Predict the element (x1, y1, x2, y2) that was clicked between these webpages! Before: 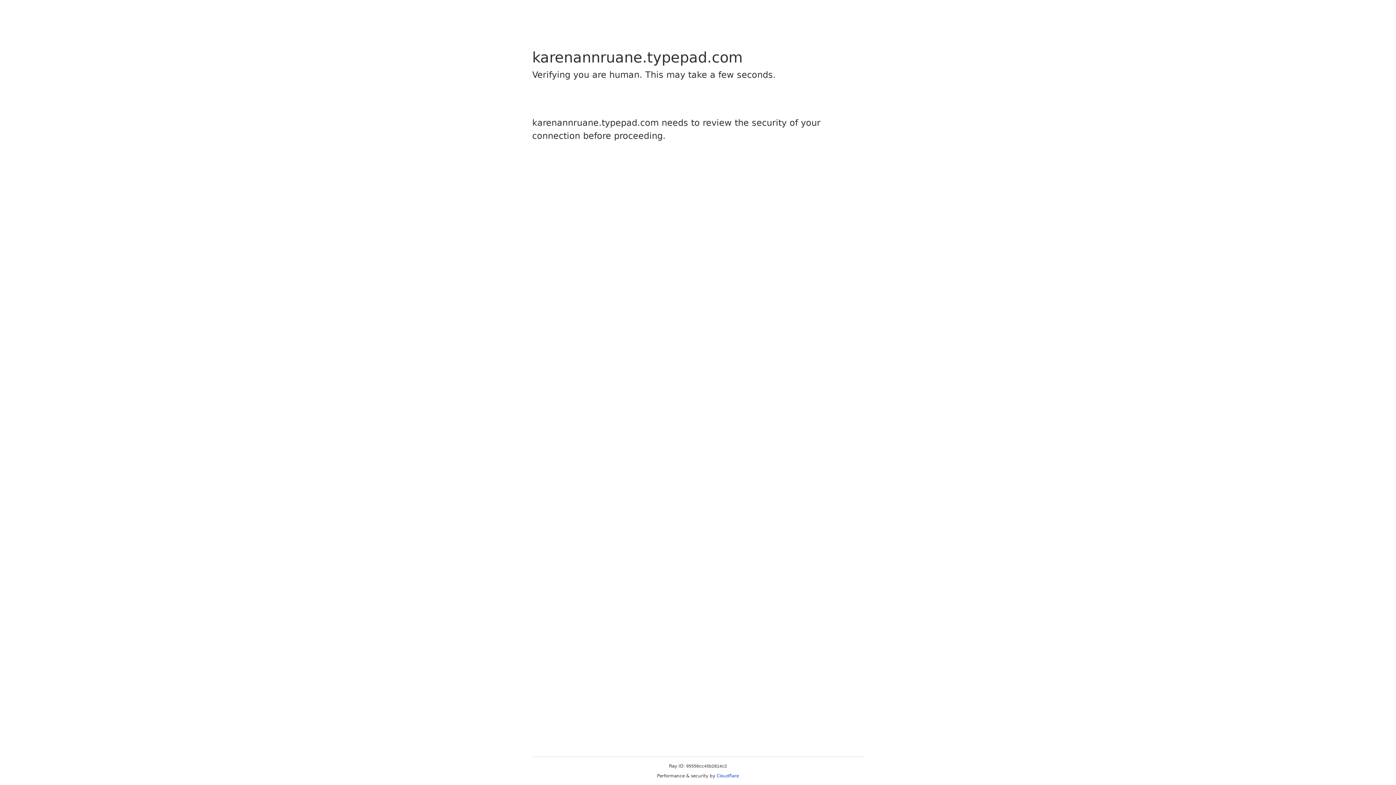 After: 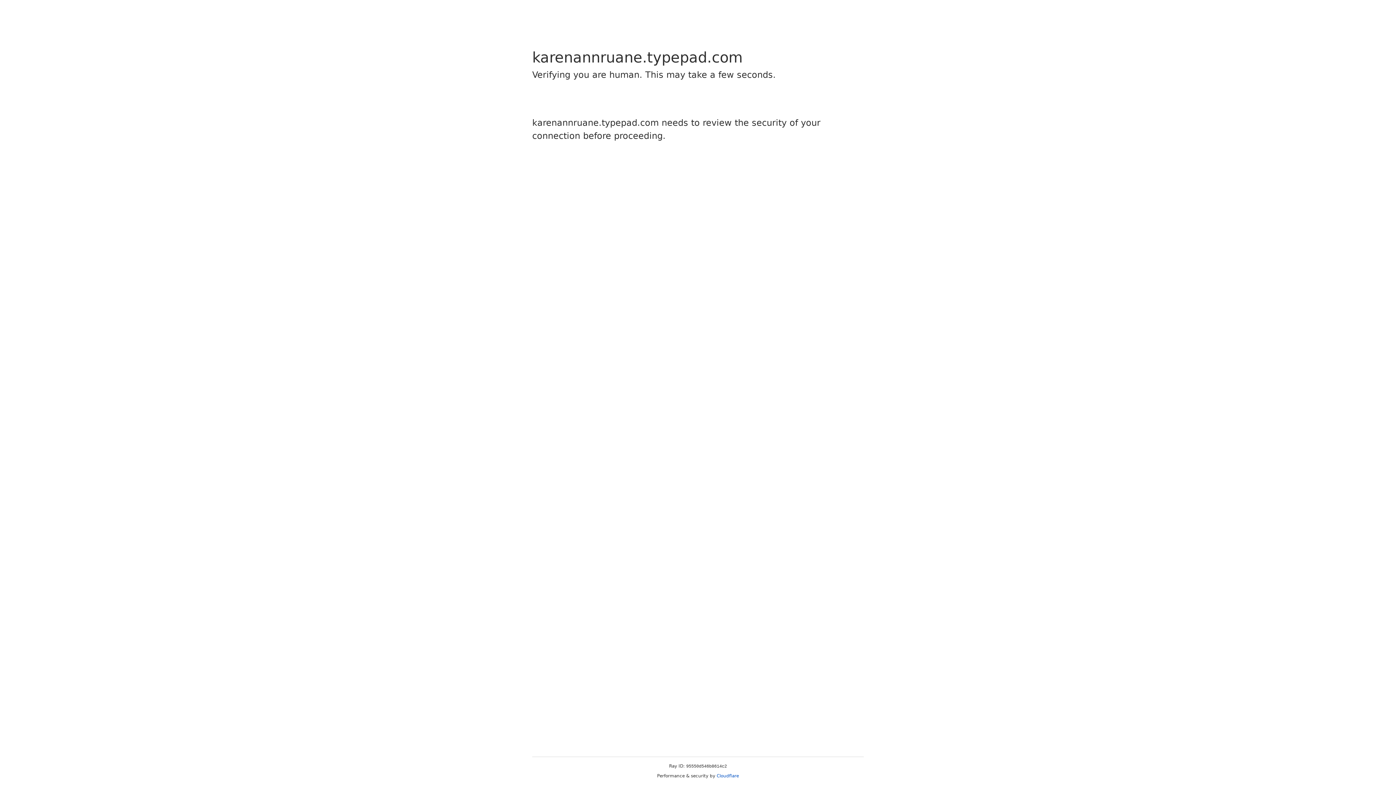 Action: label: Cloudflare bbox: (716, 773, 739, 778)